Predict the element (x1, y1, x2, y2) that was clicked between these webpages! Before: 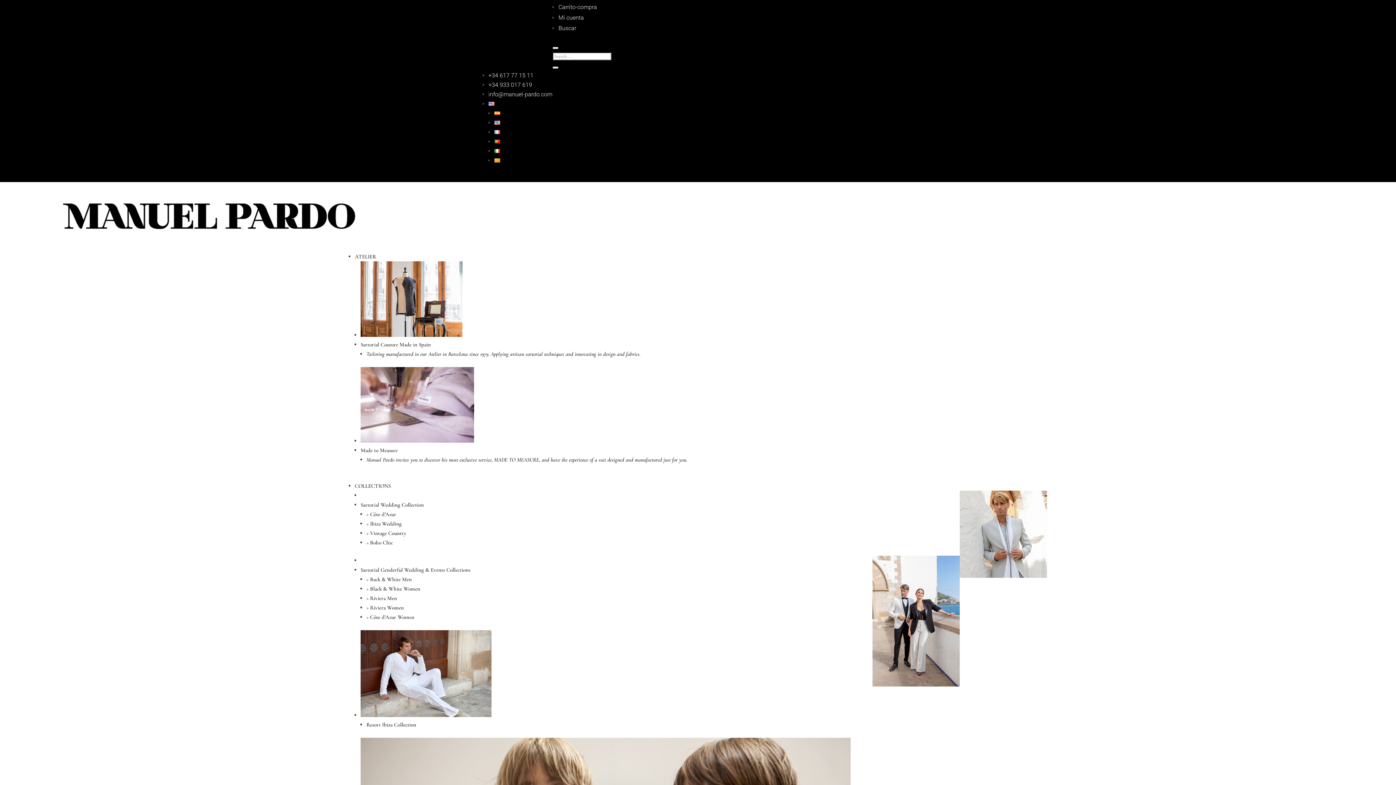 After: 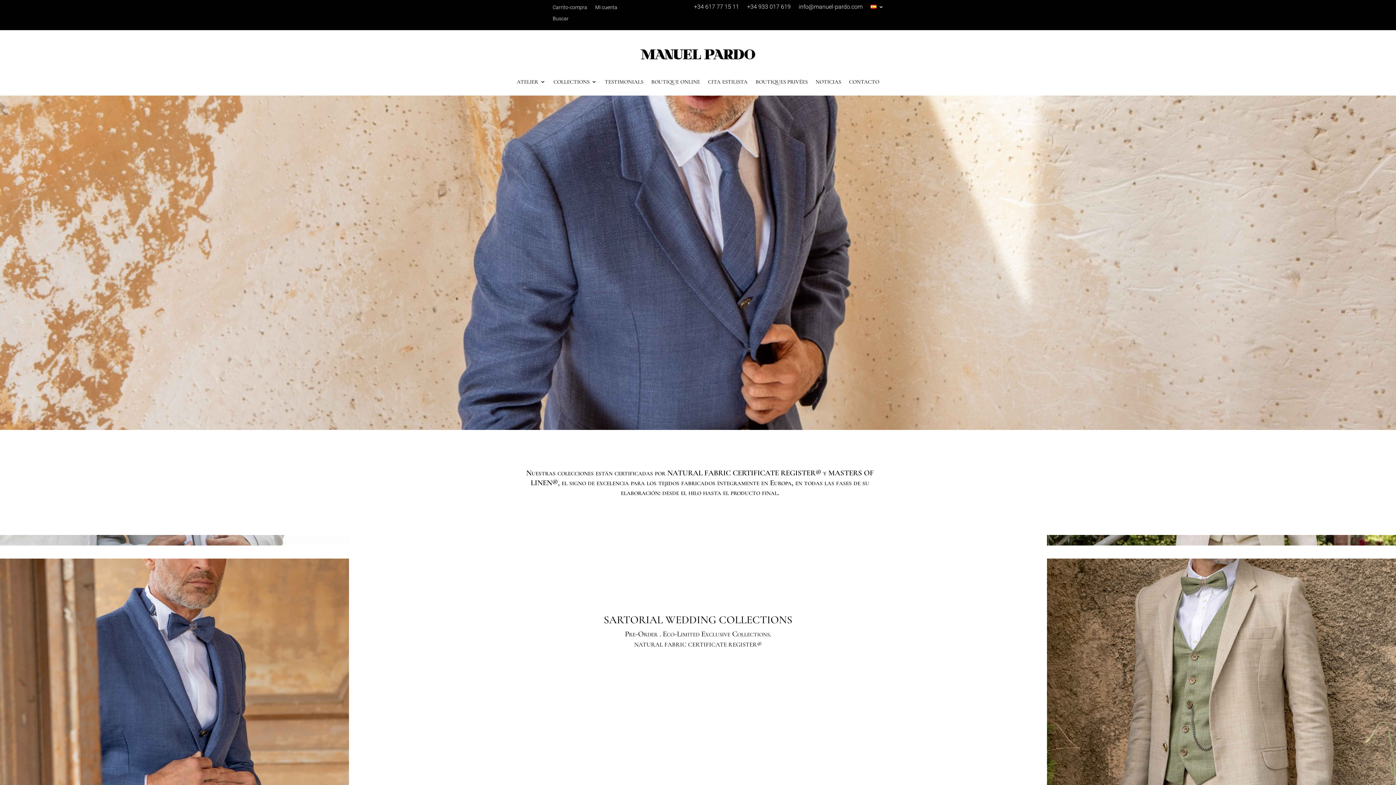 Action: bbox: (59, 228, 359, 235)